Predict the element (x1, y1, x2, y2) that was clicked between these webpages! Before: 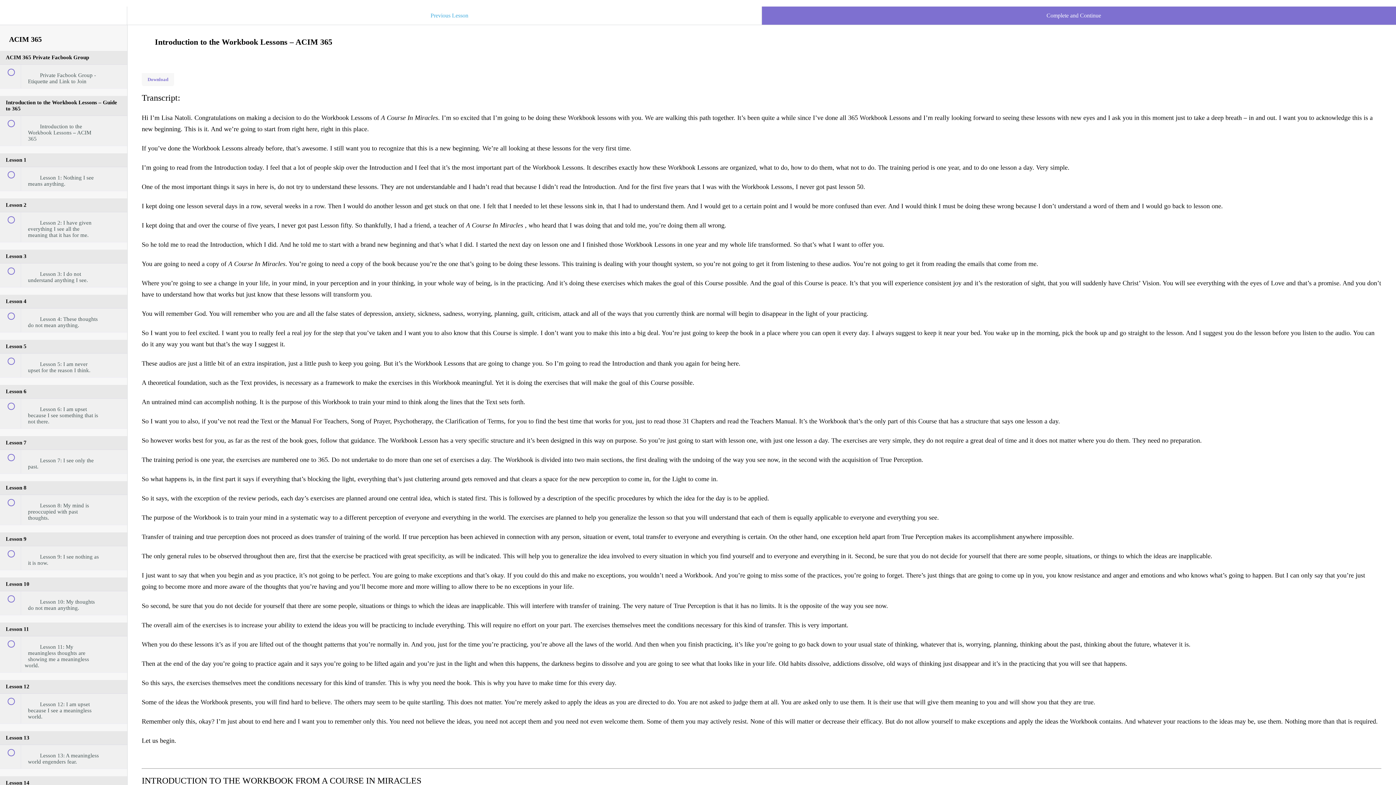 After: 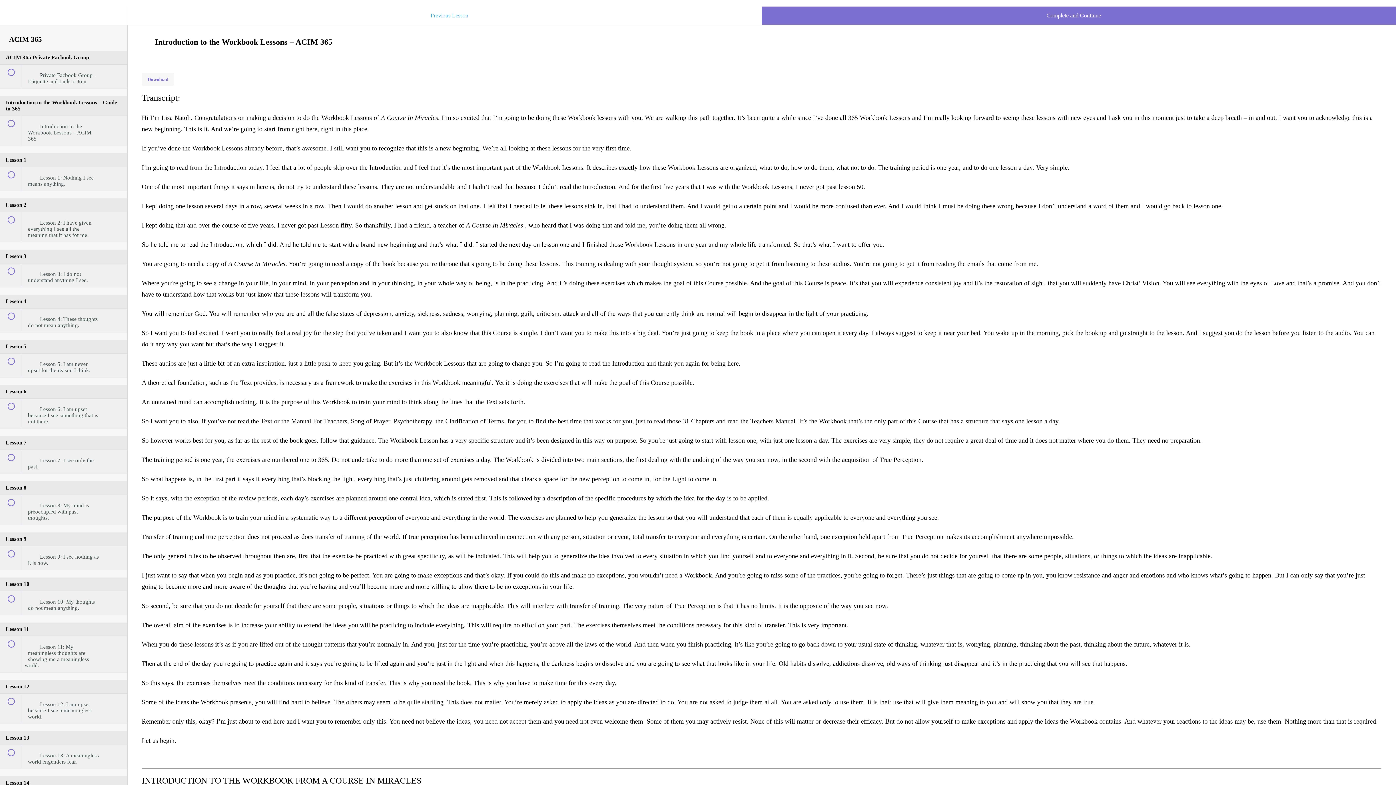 Action: label: Complete and Continue
  bbox: (761, 6, 1396, 24)